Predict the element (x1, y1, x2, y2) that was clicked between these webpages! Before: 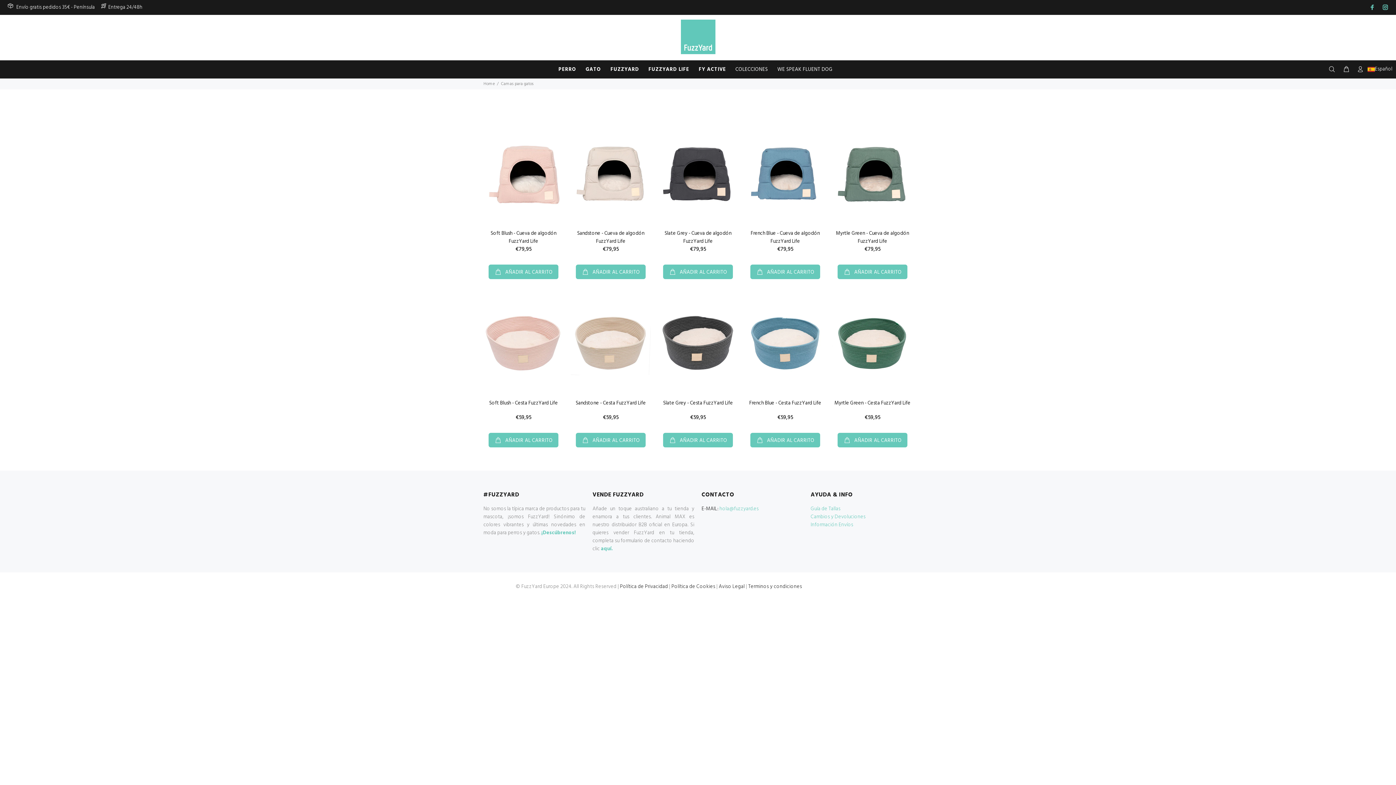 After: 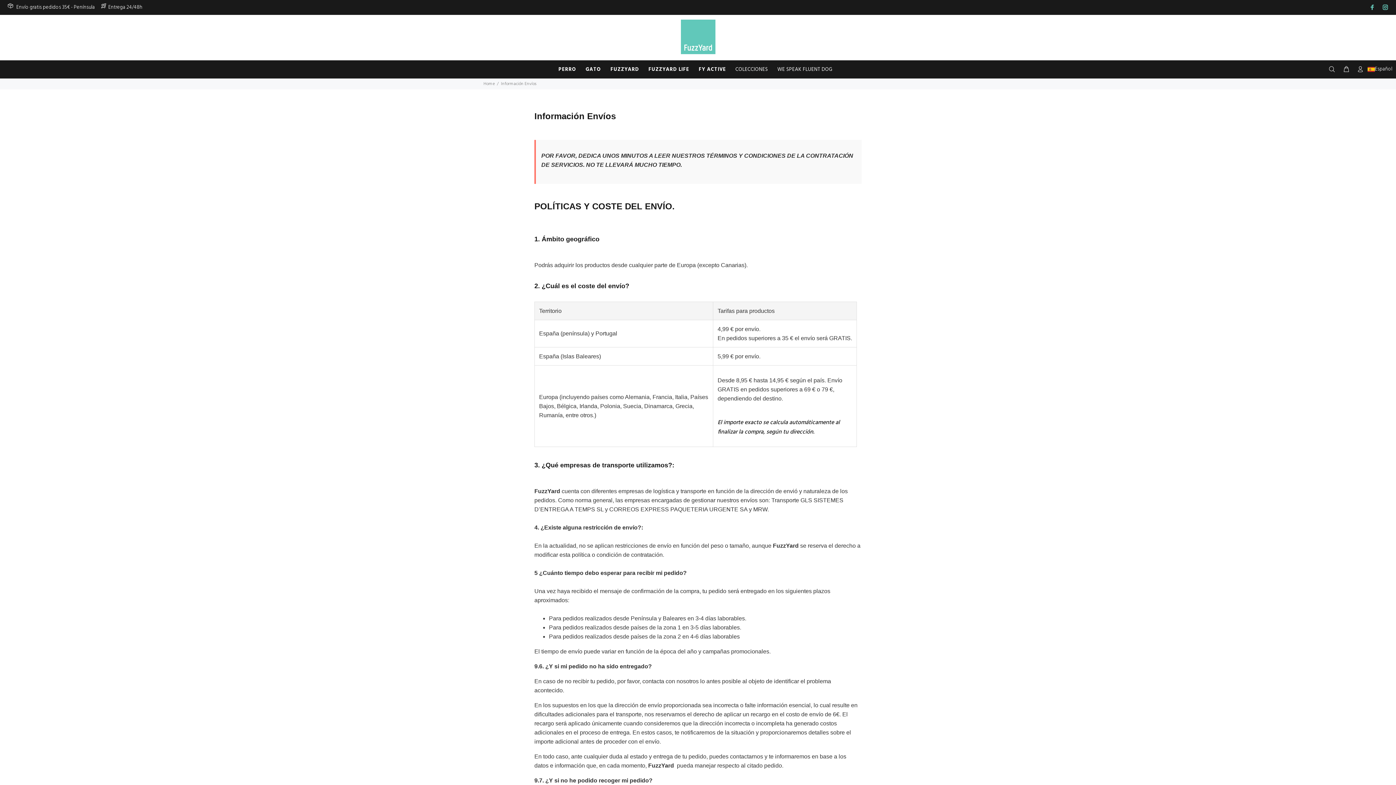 Action: bbox: (810, 521, 853, 529) label: Información Envíos